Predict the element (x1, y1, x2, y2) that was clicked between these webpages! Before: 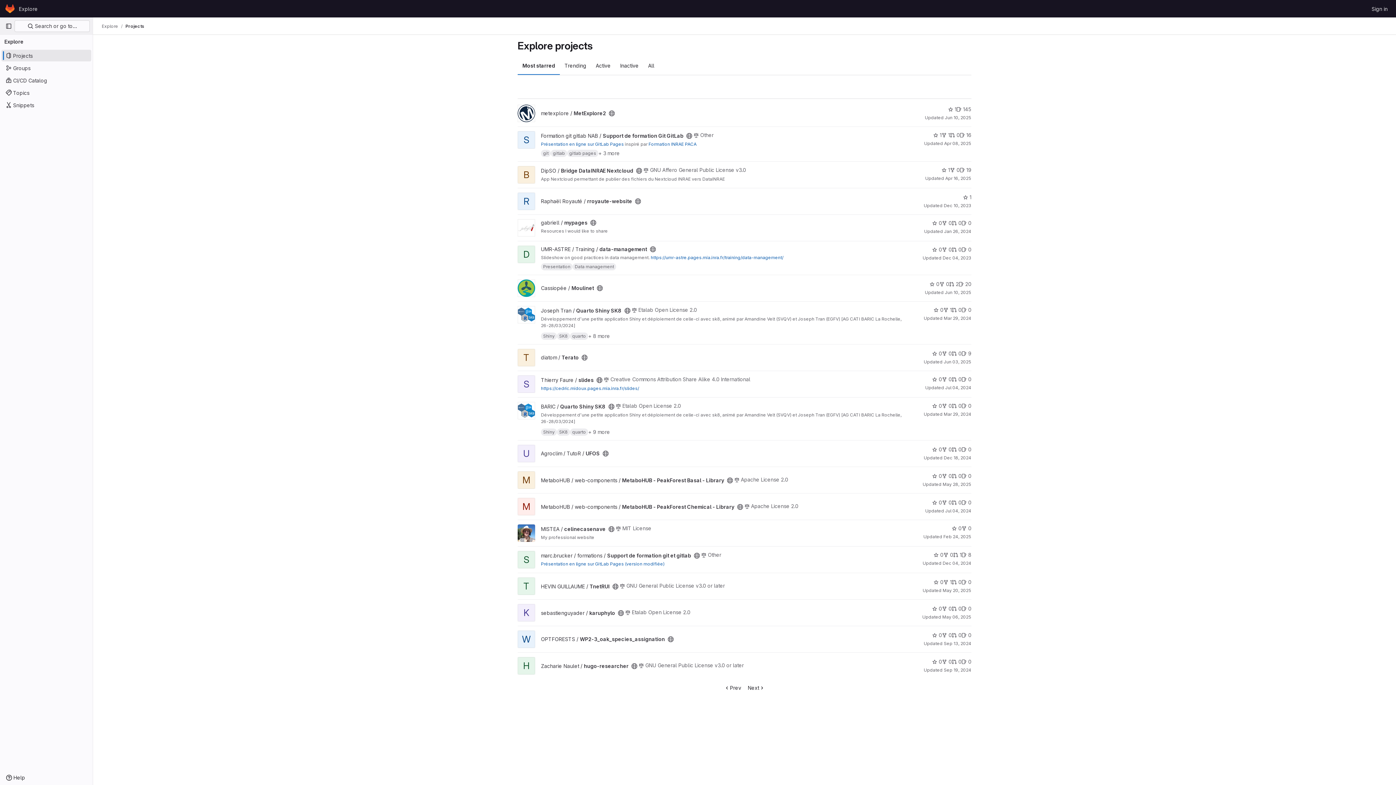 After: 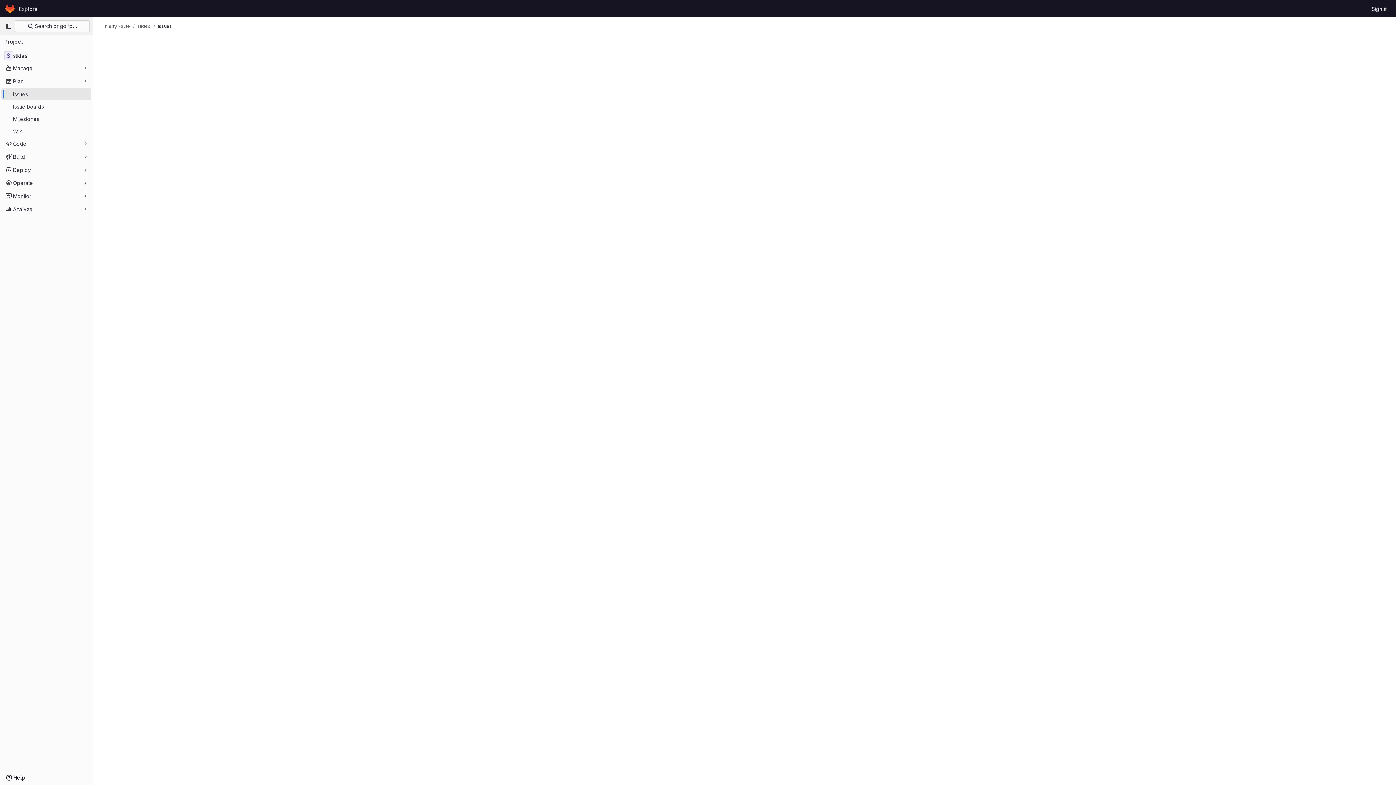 Action: bbox: (961, 375, 971, 383) label: slides has 0 open issues